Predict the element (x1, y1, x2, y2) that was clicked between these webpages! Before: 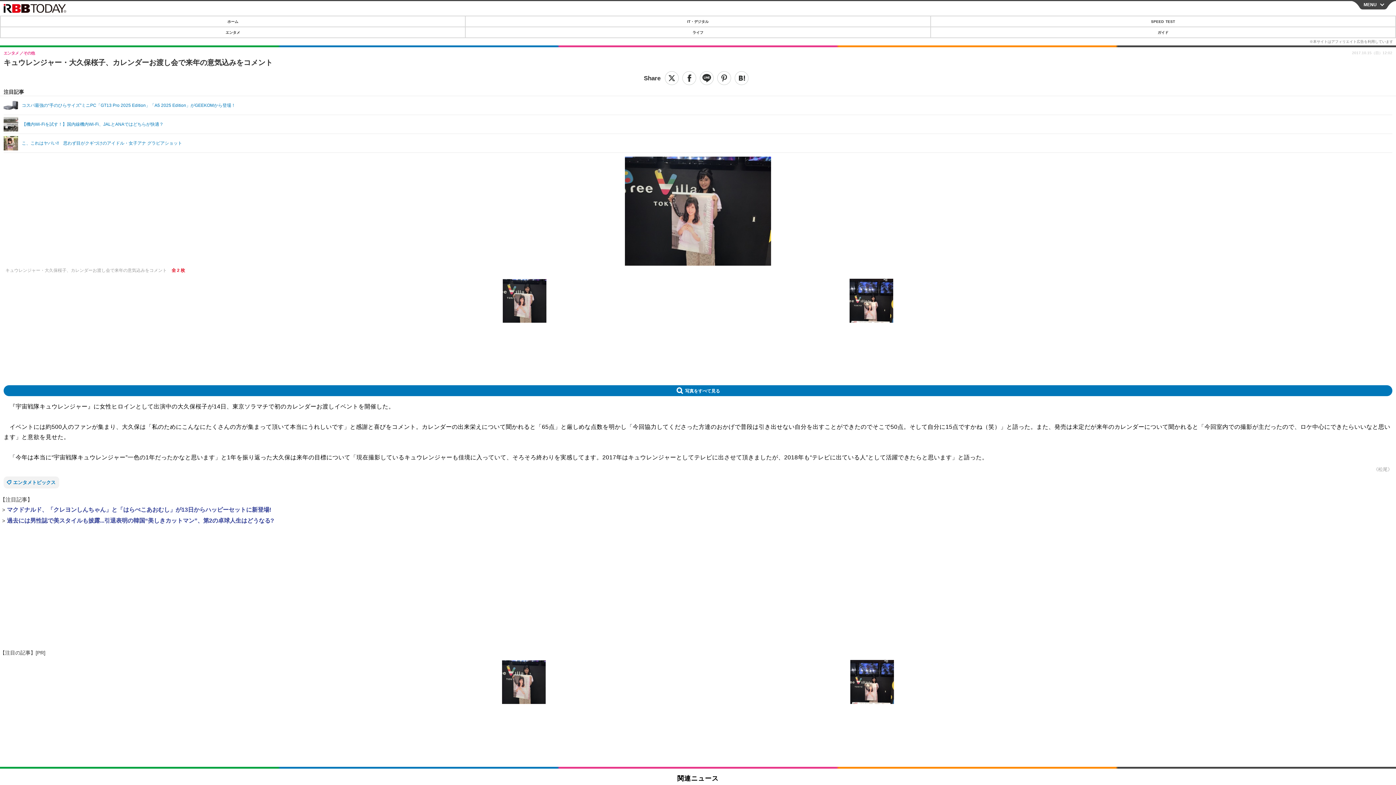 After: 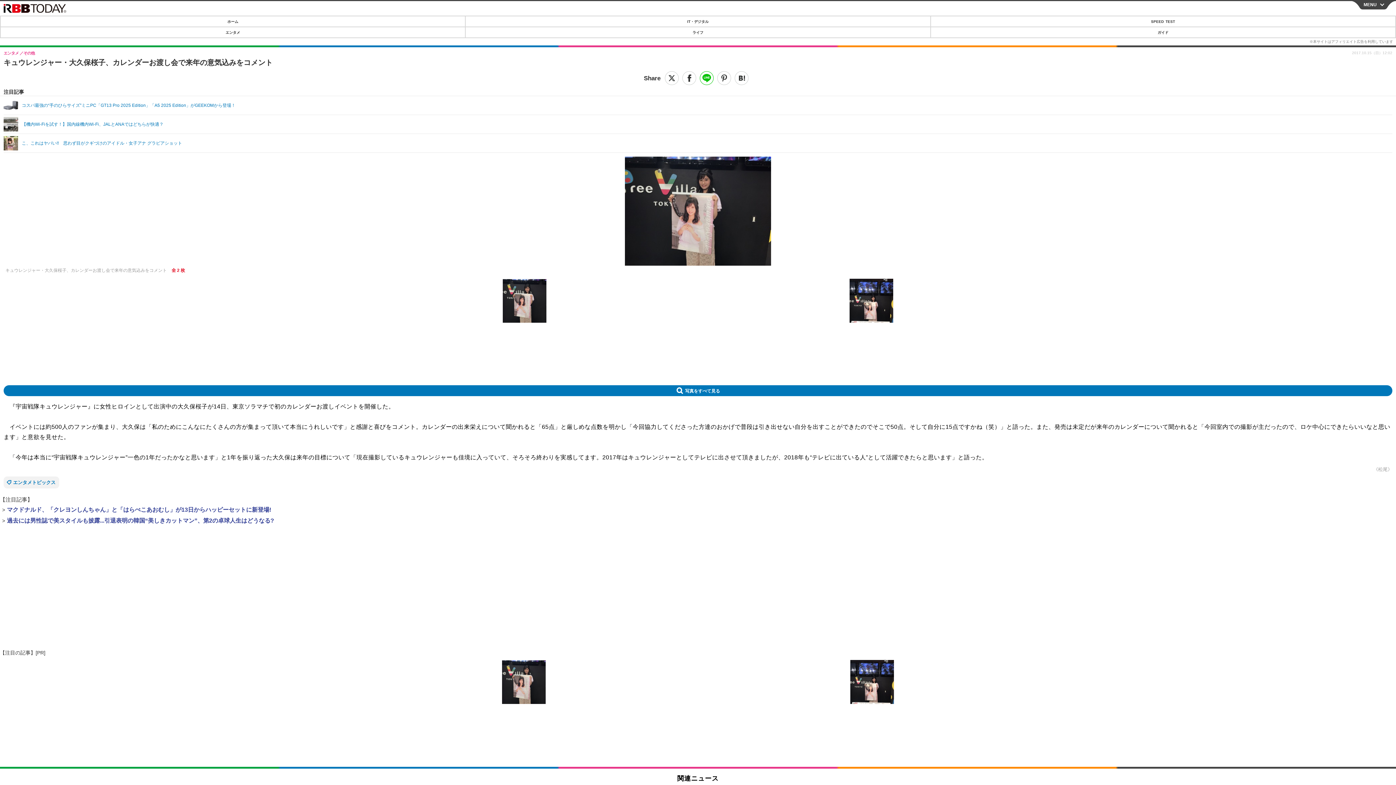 Action: label: 送る bbox: (700, 71, 713, 85)